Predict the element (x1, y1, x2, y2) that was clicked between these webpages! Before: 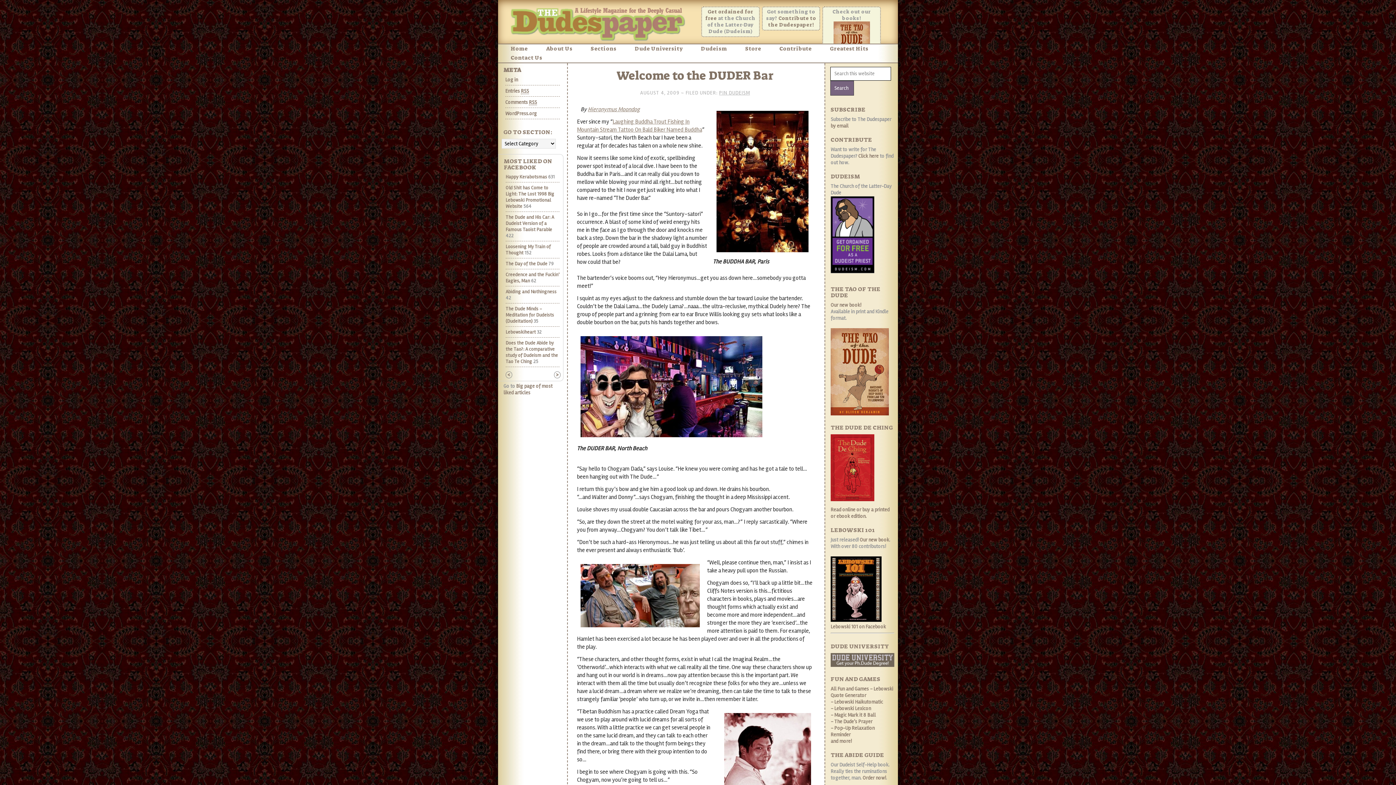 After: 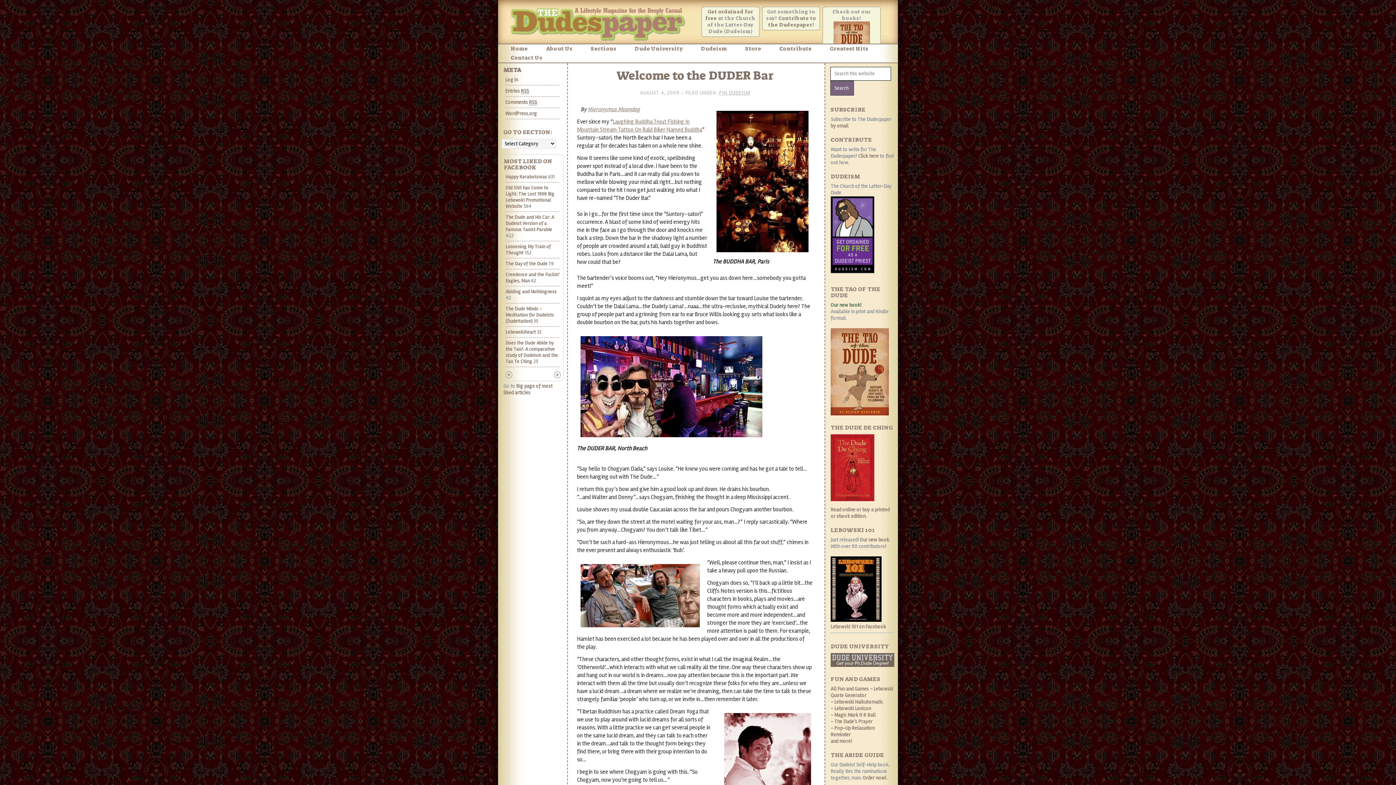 Action: bbox: (830, 302, 861, 308) label: Our new book!